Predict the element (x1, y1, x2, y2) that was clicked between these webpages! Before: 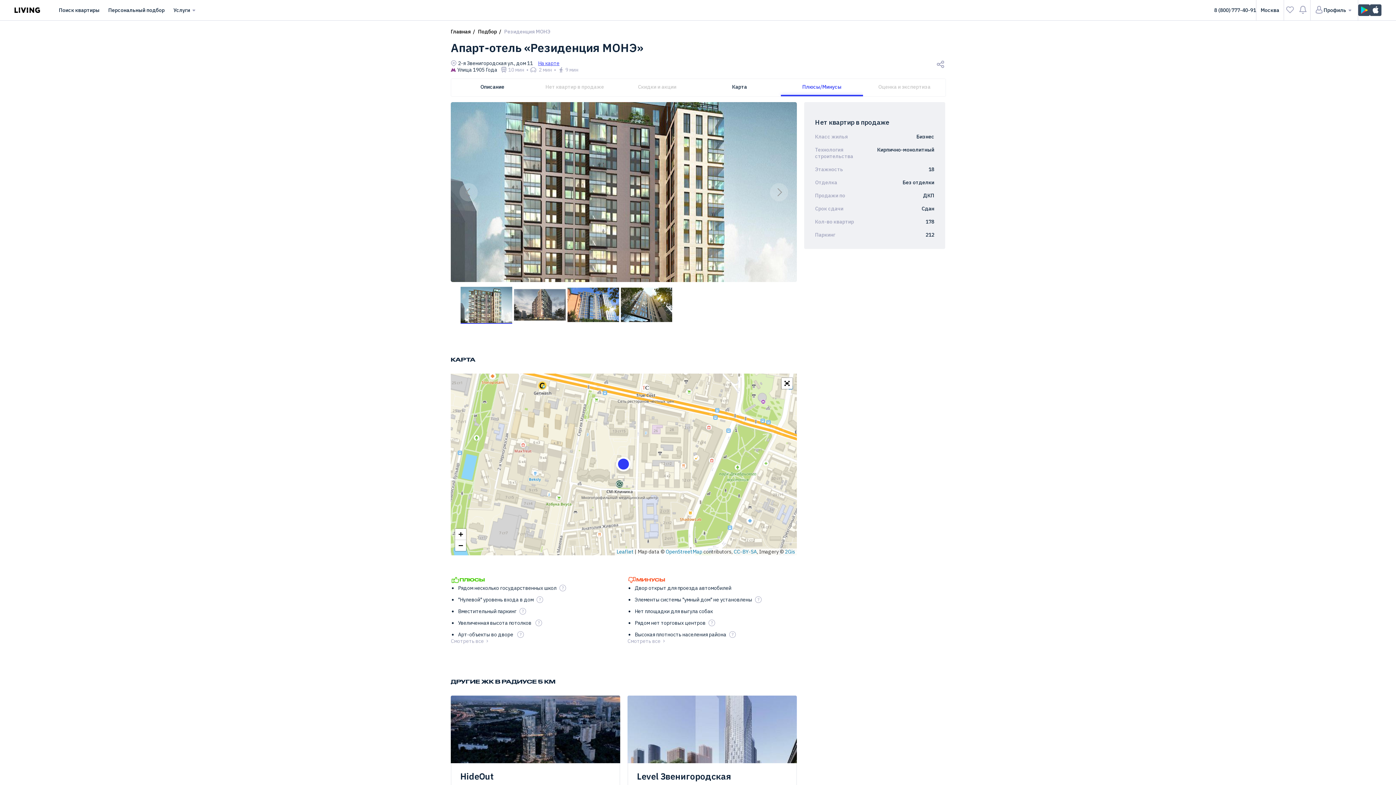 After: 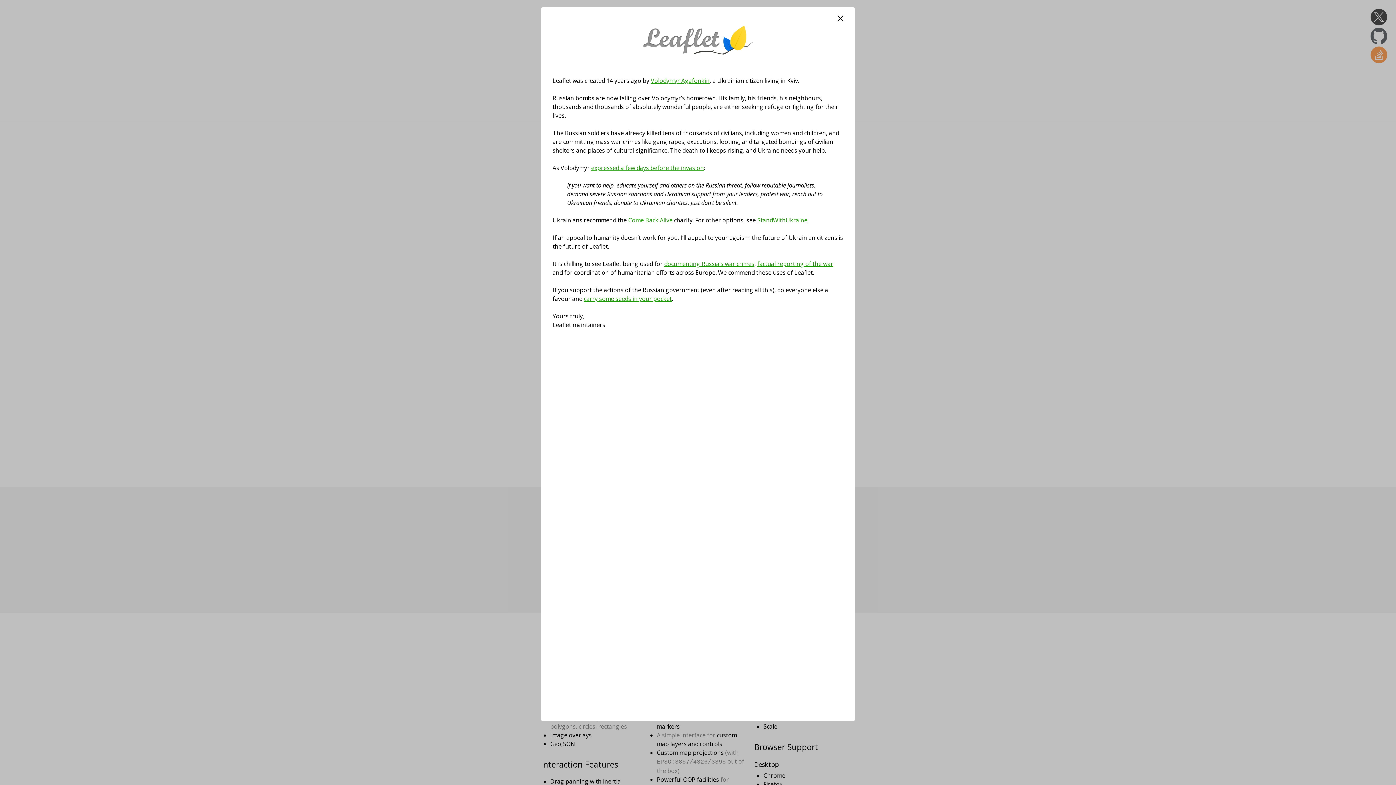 Action: label: Leaflet bbox: (616, 548, 633, 555)